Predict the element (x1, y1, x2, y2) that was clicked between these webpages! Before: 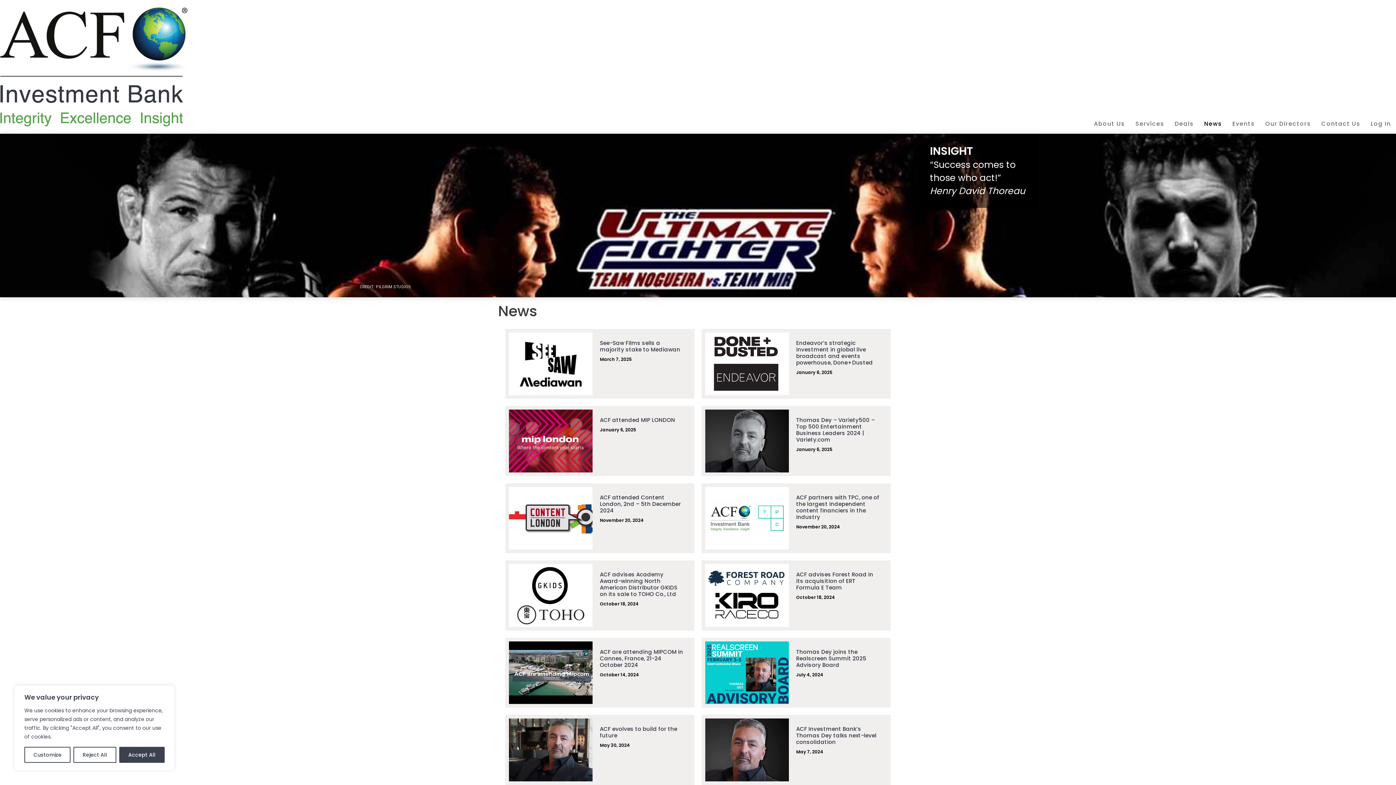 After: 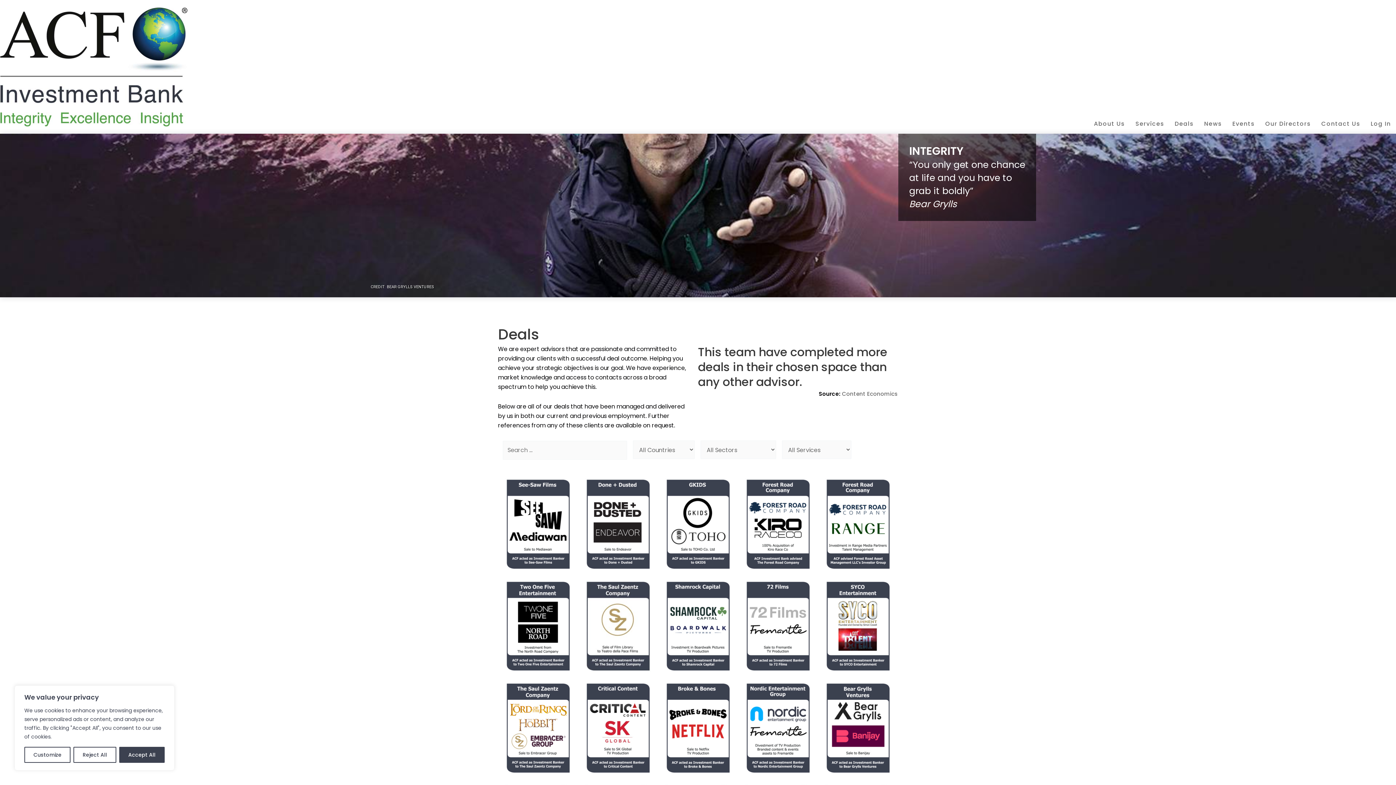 Action: label: Deals bbox: (1169, 115, 1199, 131)